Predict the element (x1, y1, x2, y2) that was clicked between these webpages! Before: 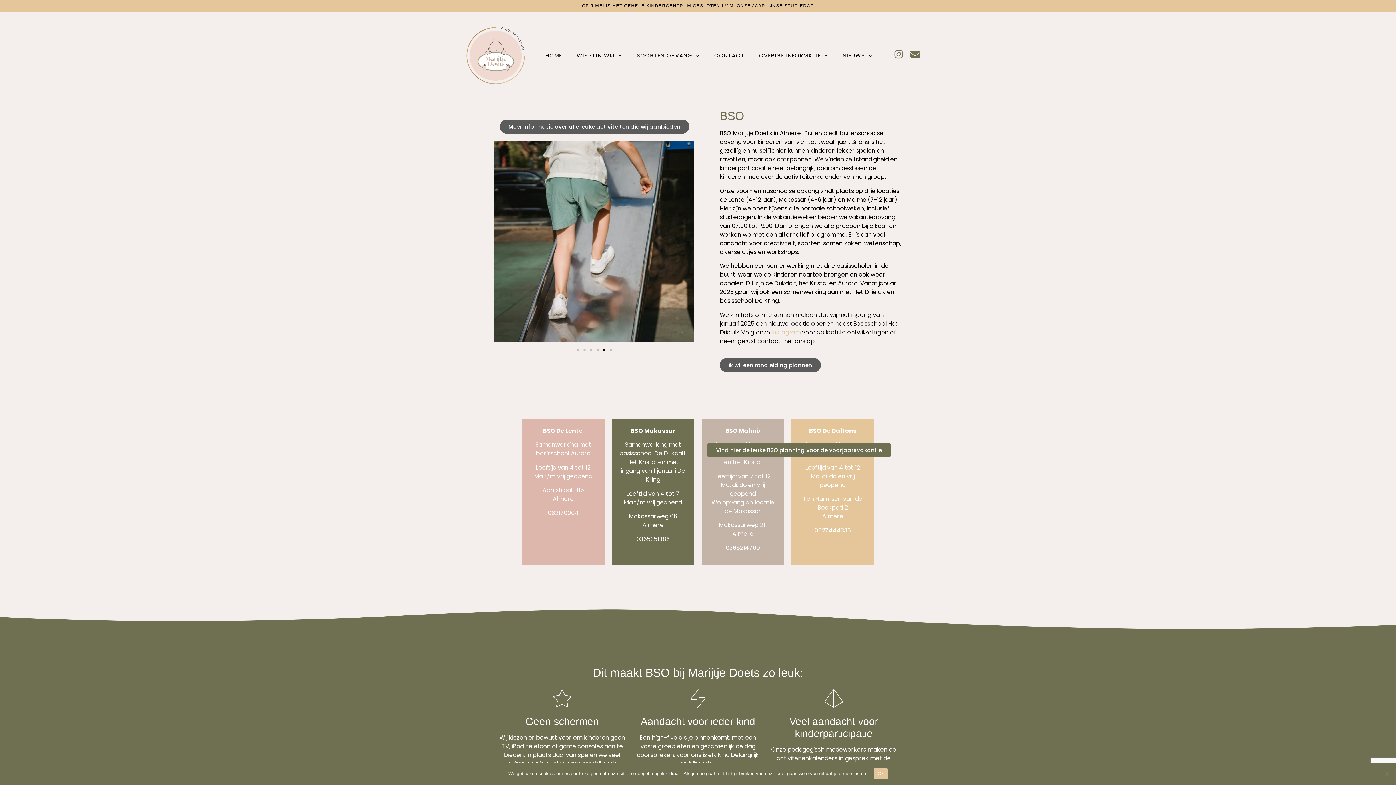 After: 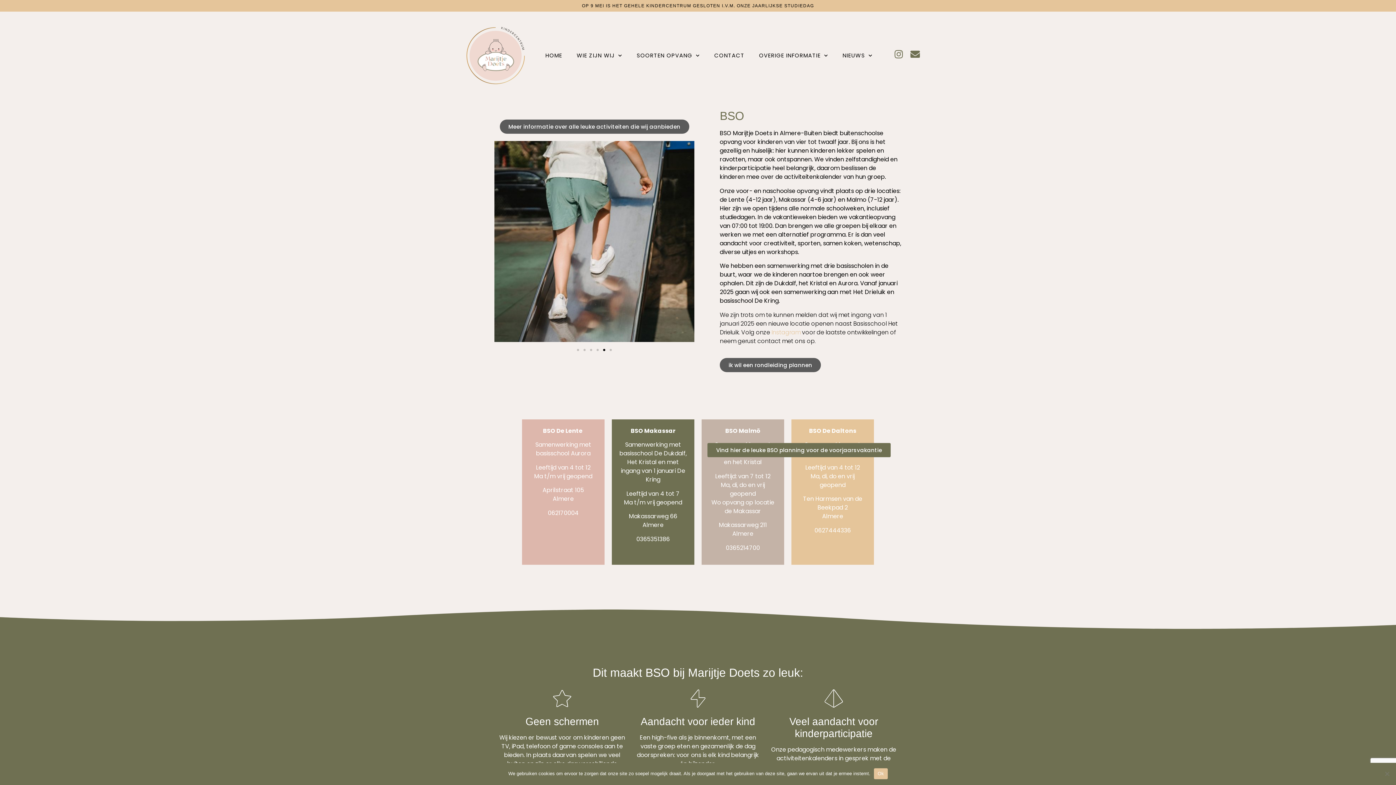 Action: label: Ga naar slide 5 bbox: (603, 349, 605, 351)